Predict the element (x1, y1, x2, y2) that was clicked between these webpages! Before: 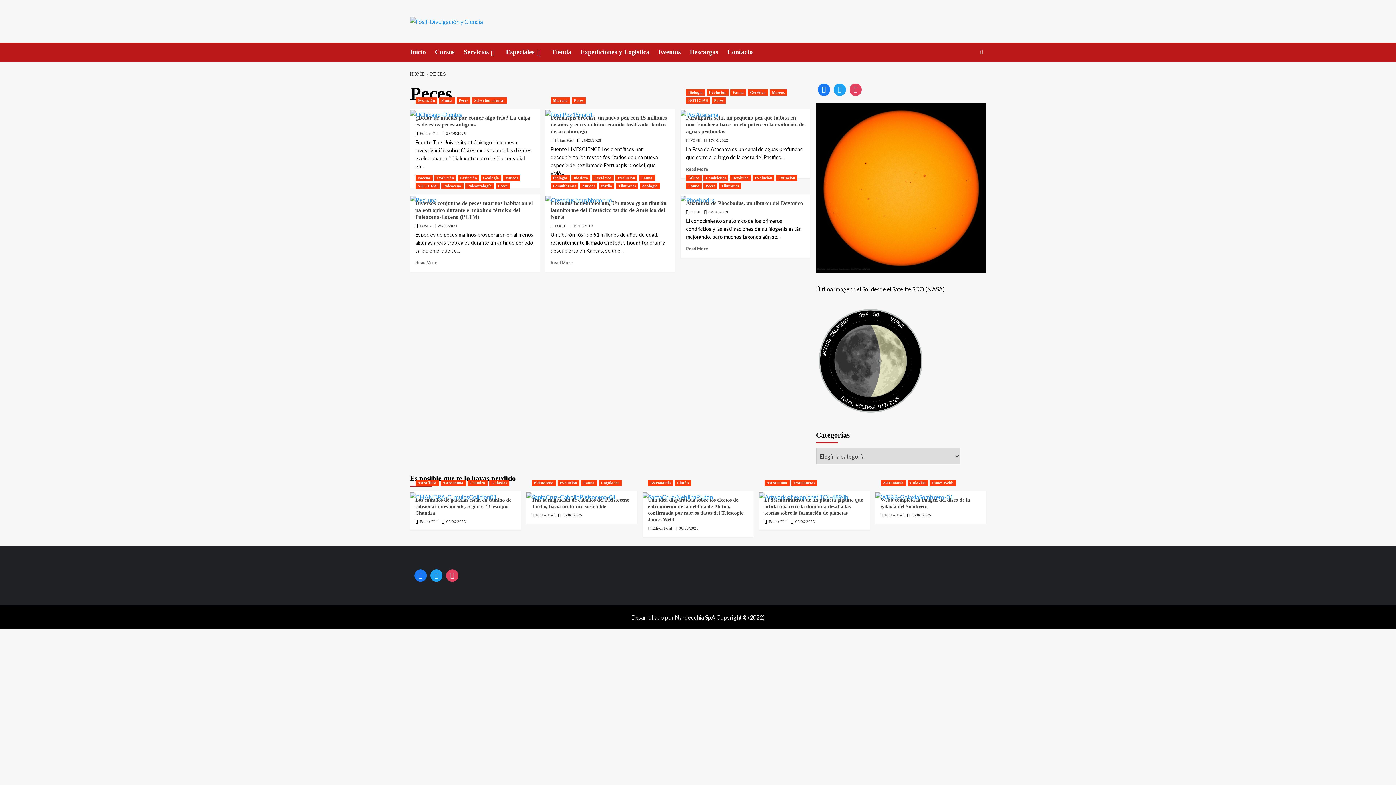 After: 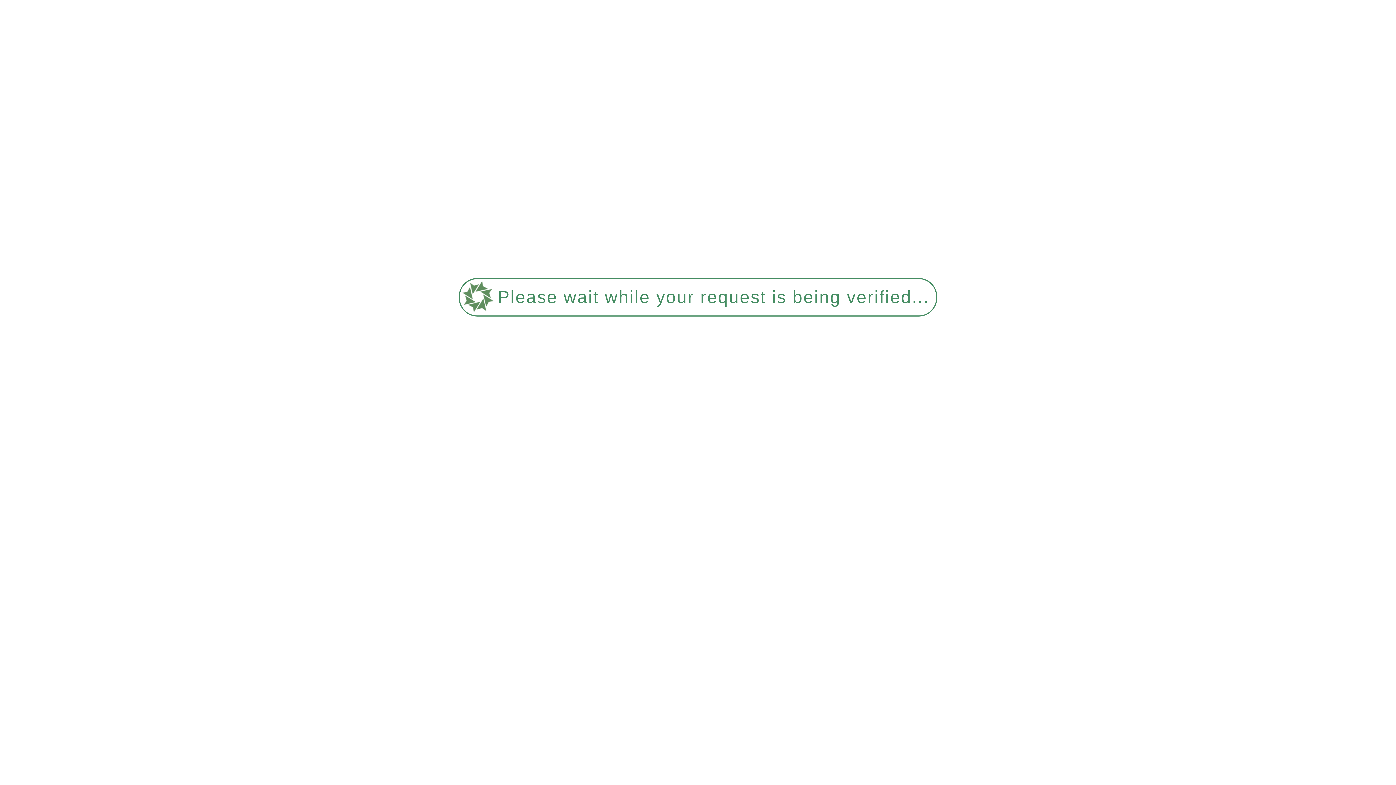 Action: bbox: (426, 71, 447, 76) label: PECES